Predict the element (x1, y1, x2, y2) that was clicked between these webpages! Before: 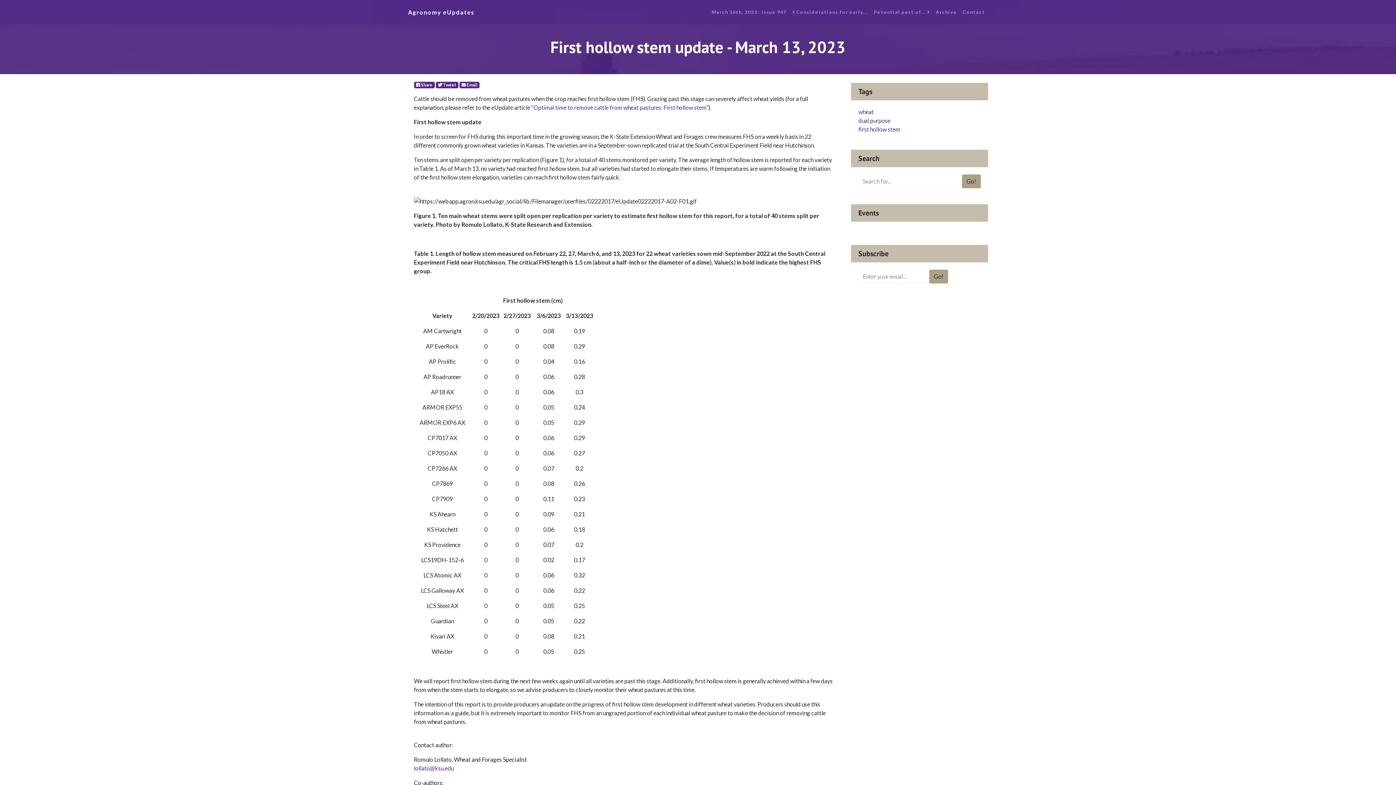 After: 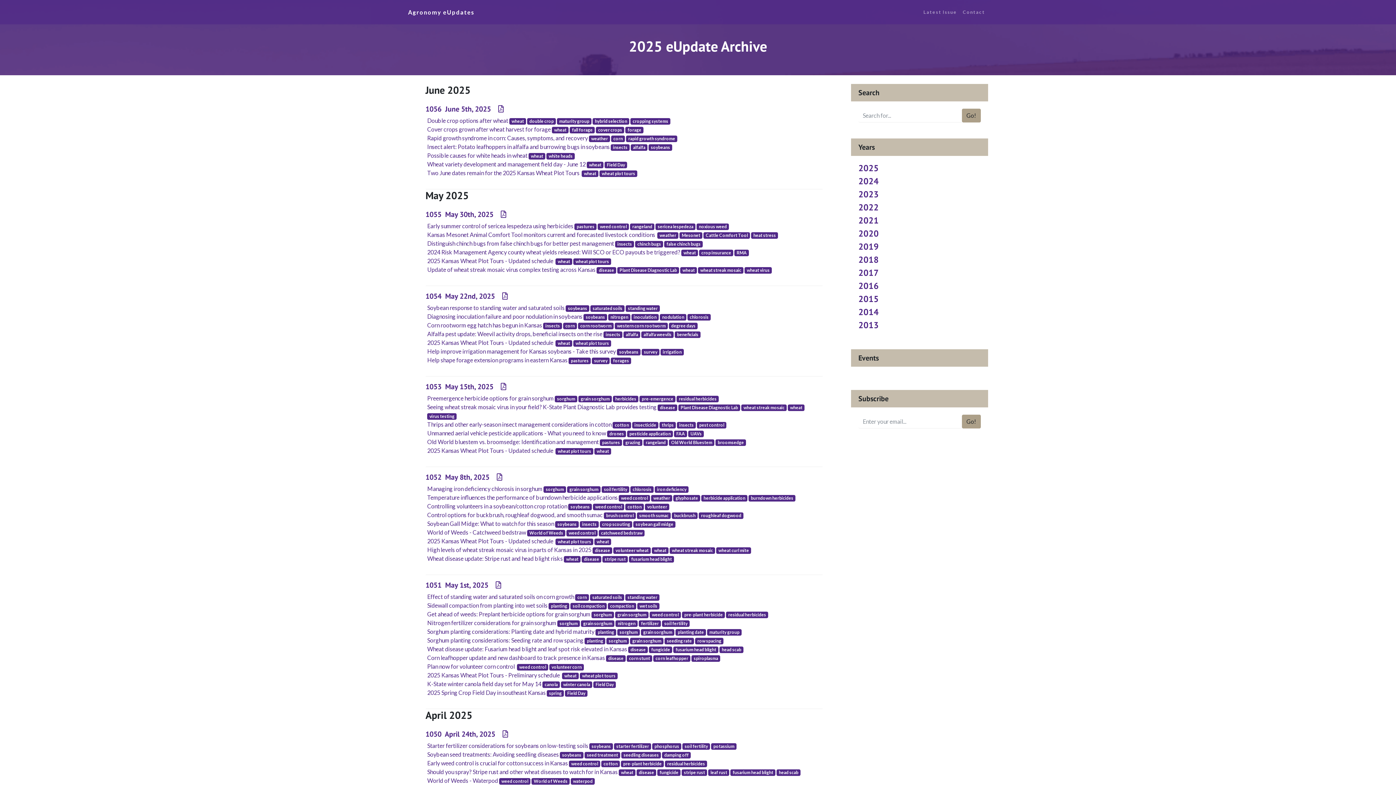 Action: label: Archive bbox: (933, 5, 960, 18)